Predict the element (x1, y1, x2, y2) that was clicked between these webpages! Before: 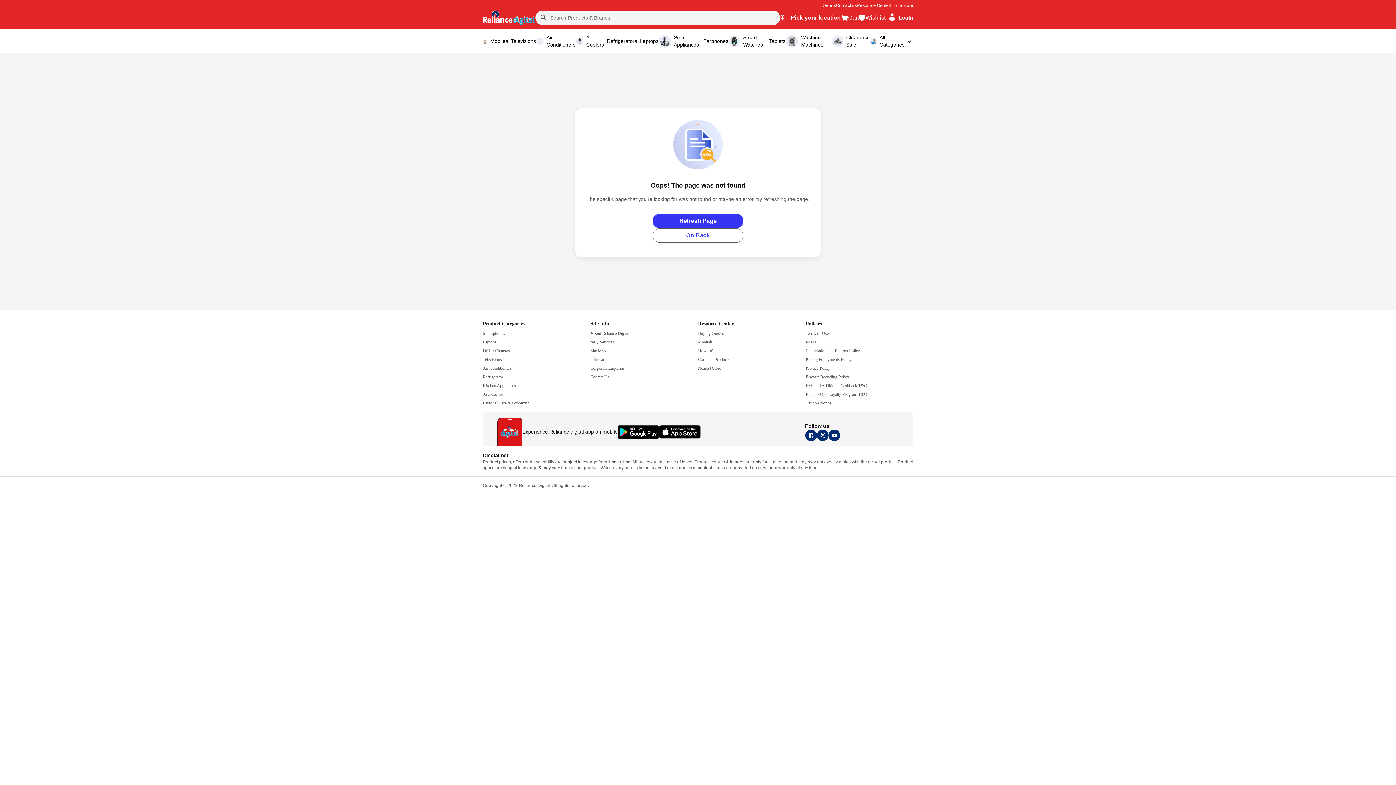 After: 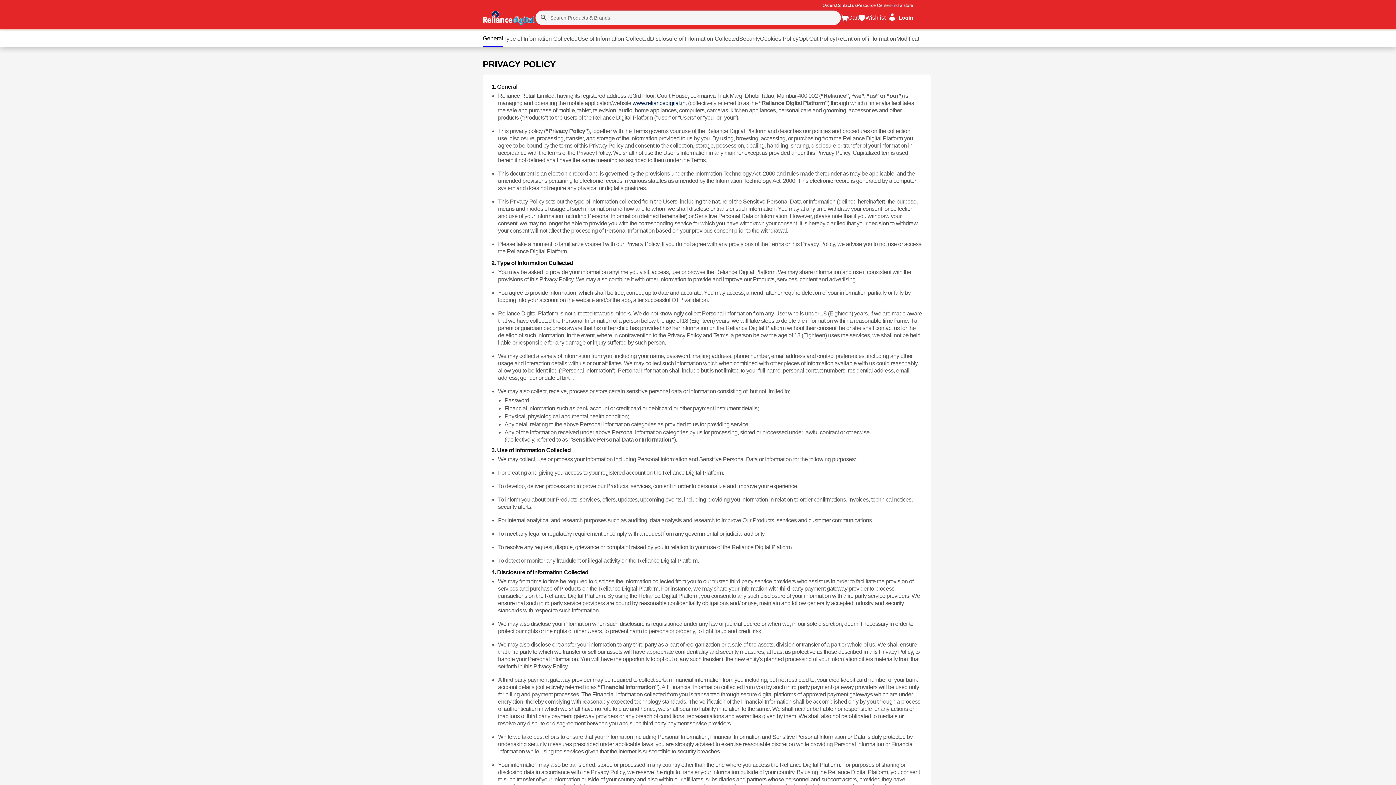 Action: bbox: (805, 365, 830, 370) label: goto Privacy Policy